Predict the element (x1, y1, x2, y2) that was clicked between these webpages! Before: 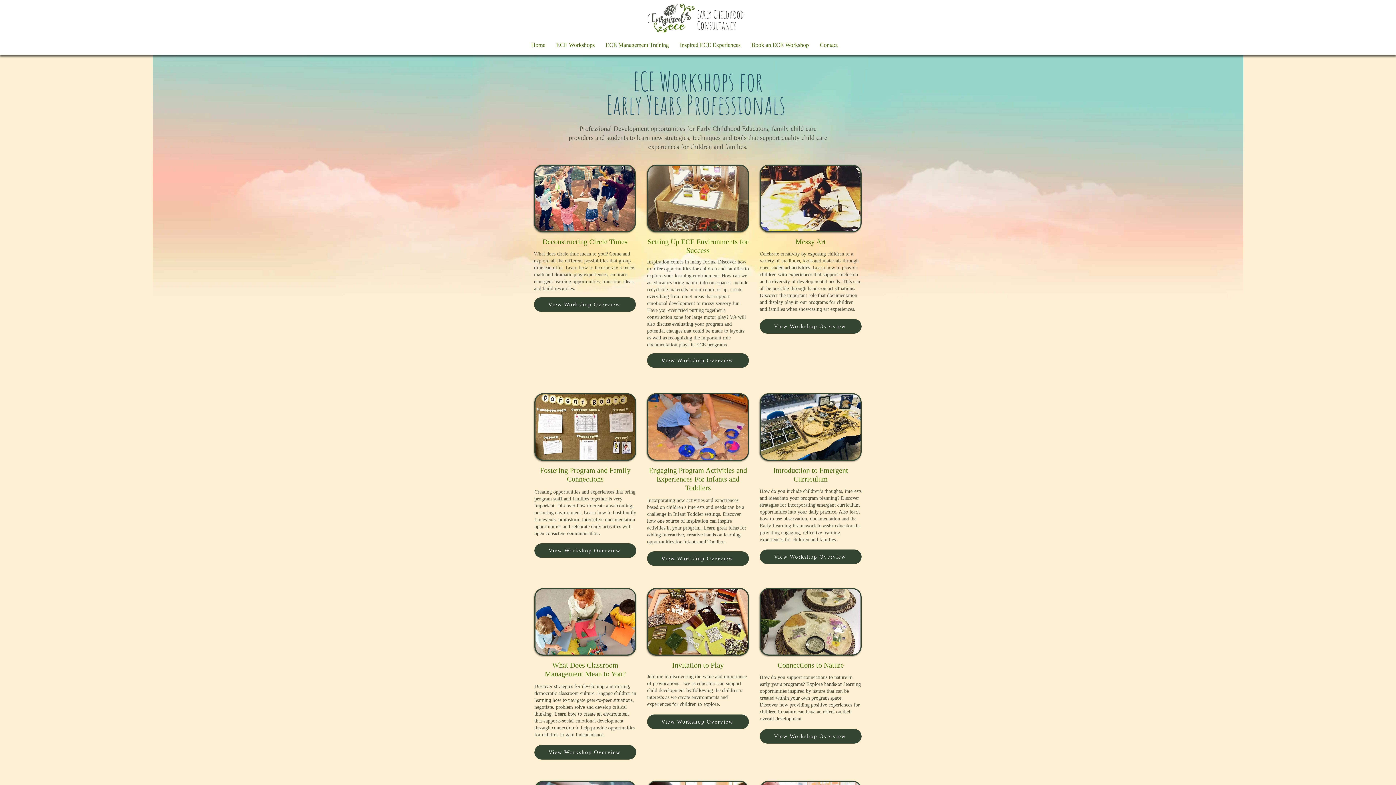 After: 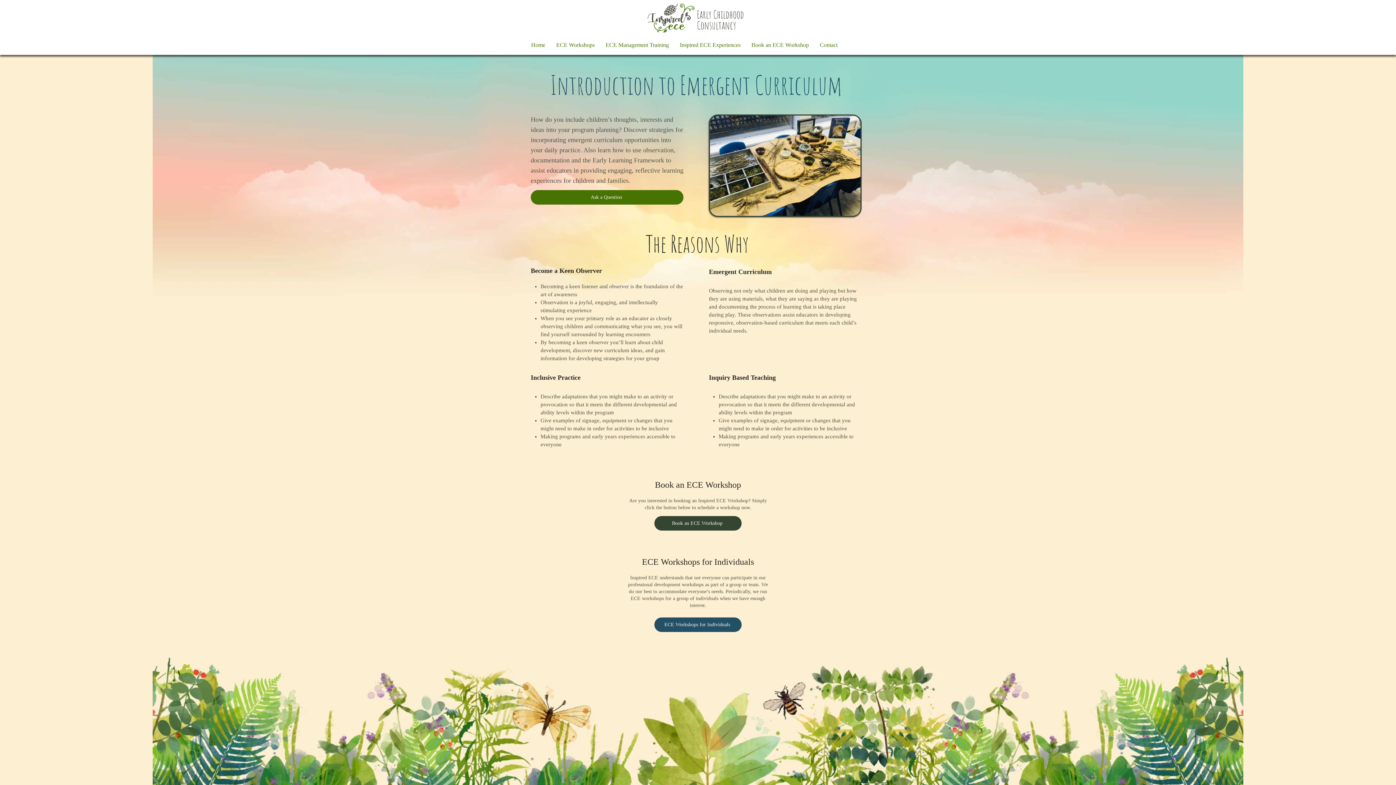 Action: label: View Workshop Overview bbox: (760, 549, 861, 564)